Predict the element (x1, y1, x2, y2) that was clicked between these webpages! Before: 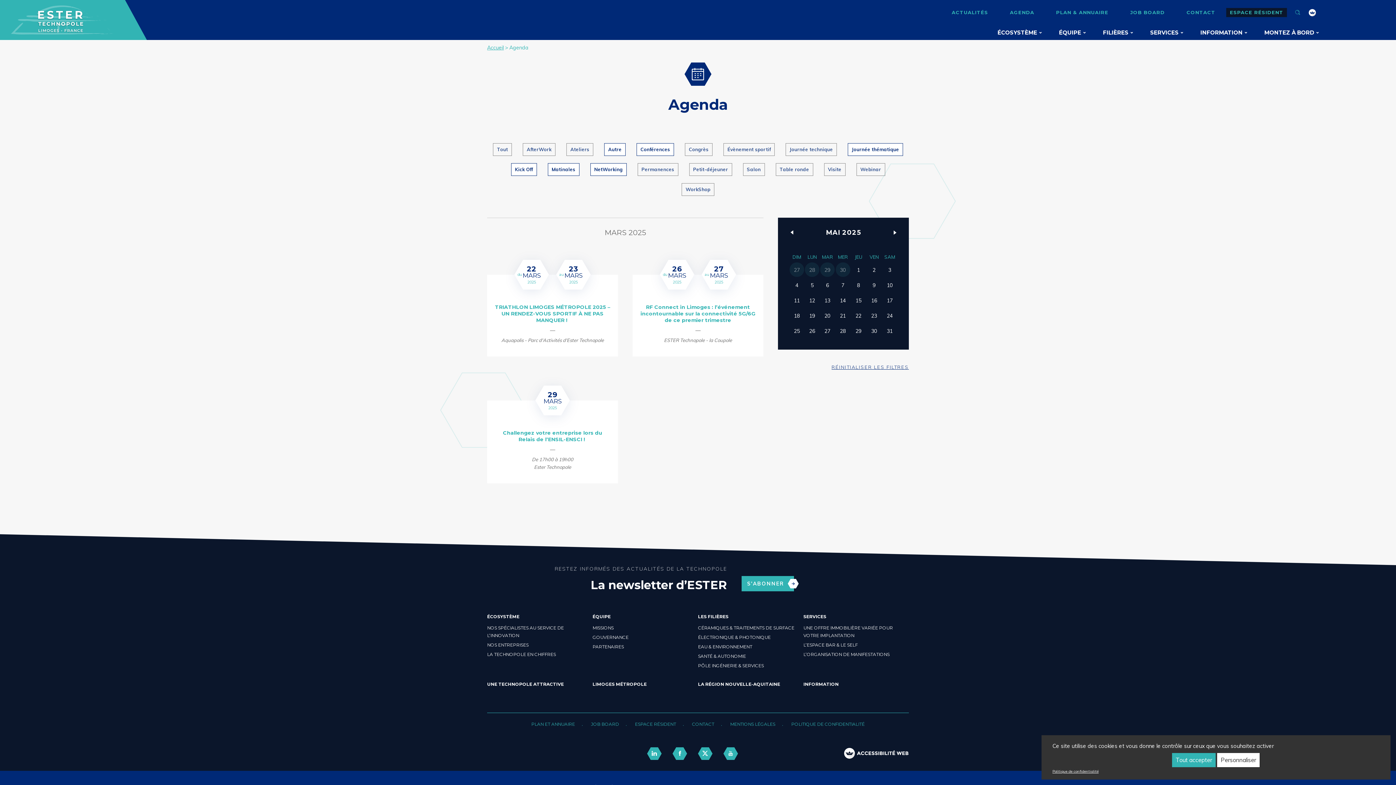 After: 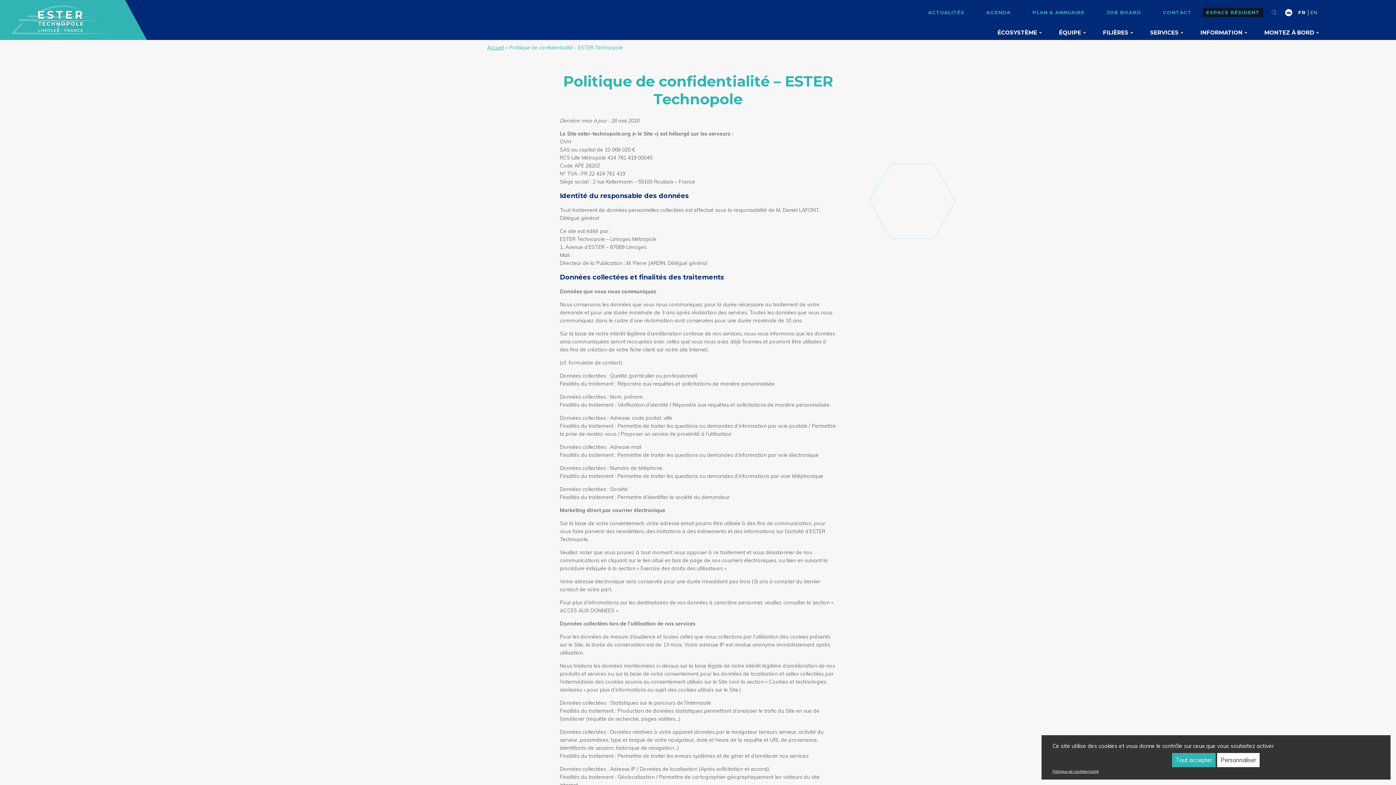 Action: bbox: (783, 713, 872, 728) label: POLITIQUE DE CONFIDENTIALITÉ